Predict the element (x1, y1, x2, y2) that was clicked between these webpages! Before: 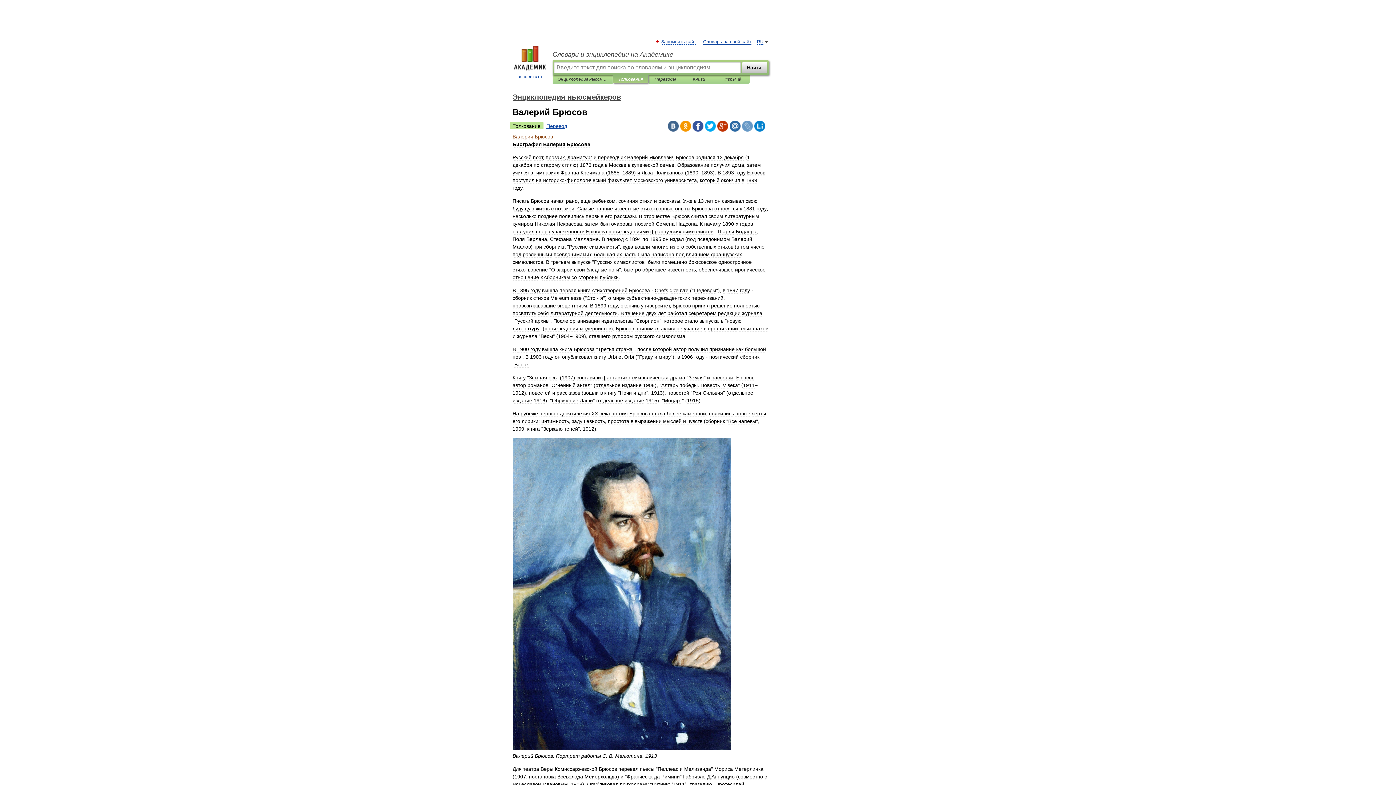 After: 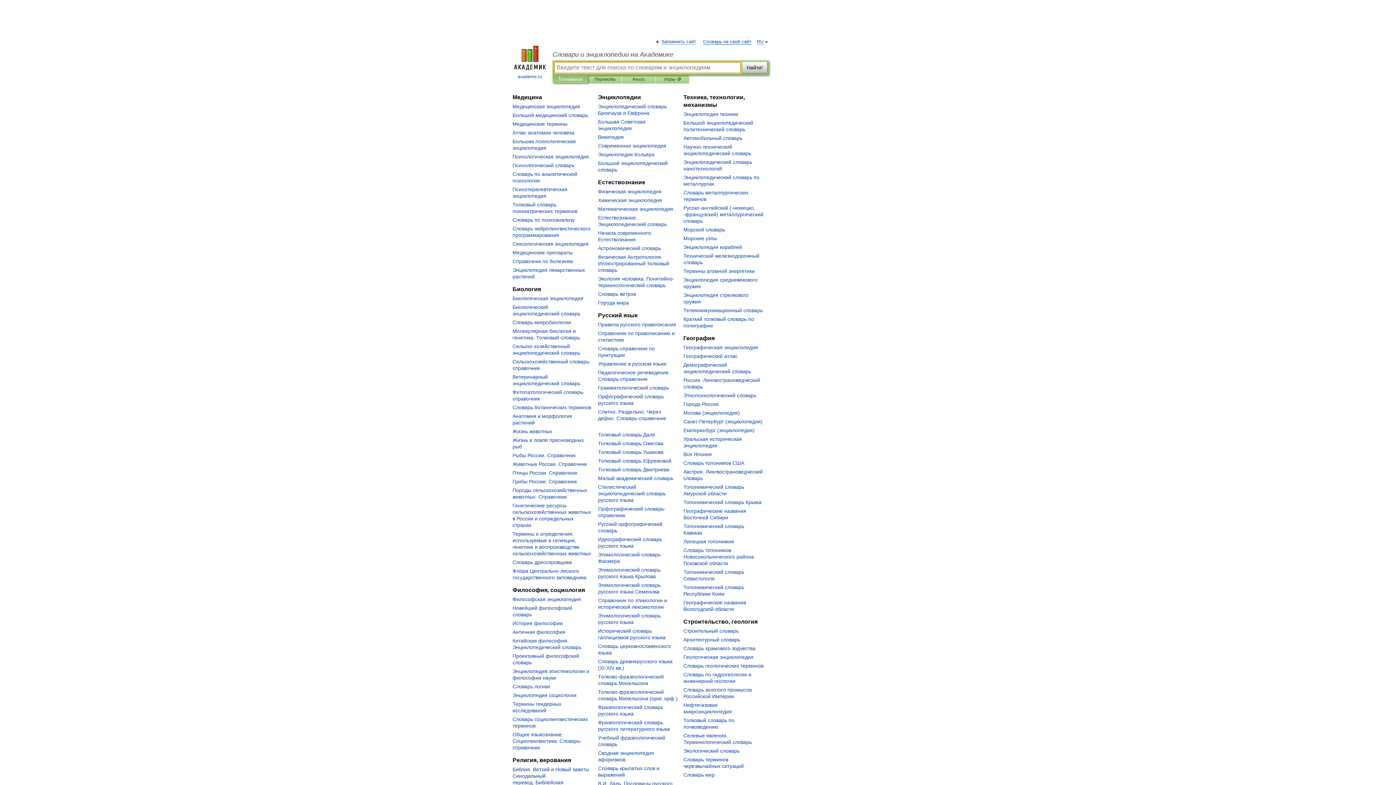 Action: bbox: (552, 50, 769, 58) label: Словари и энциклопедии на Академике